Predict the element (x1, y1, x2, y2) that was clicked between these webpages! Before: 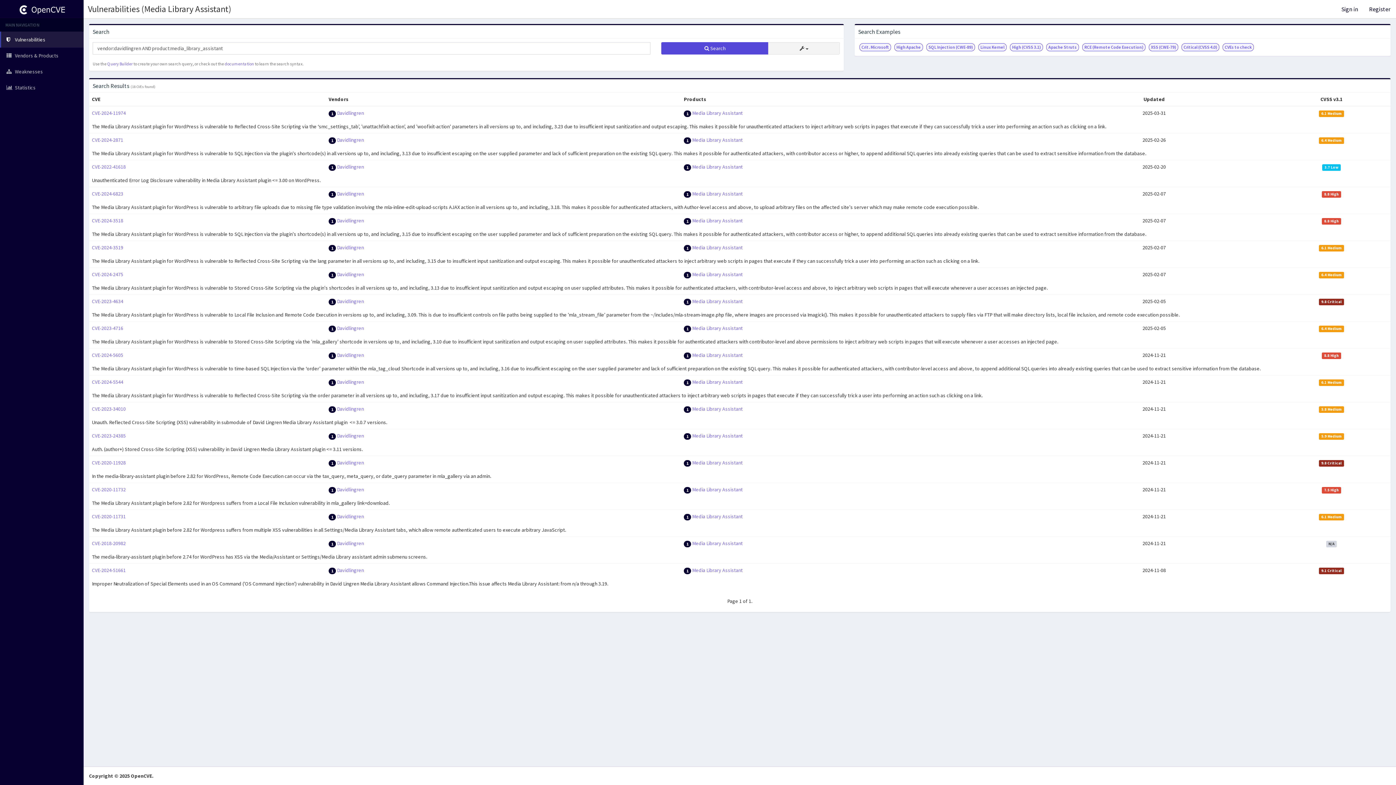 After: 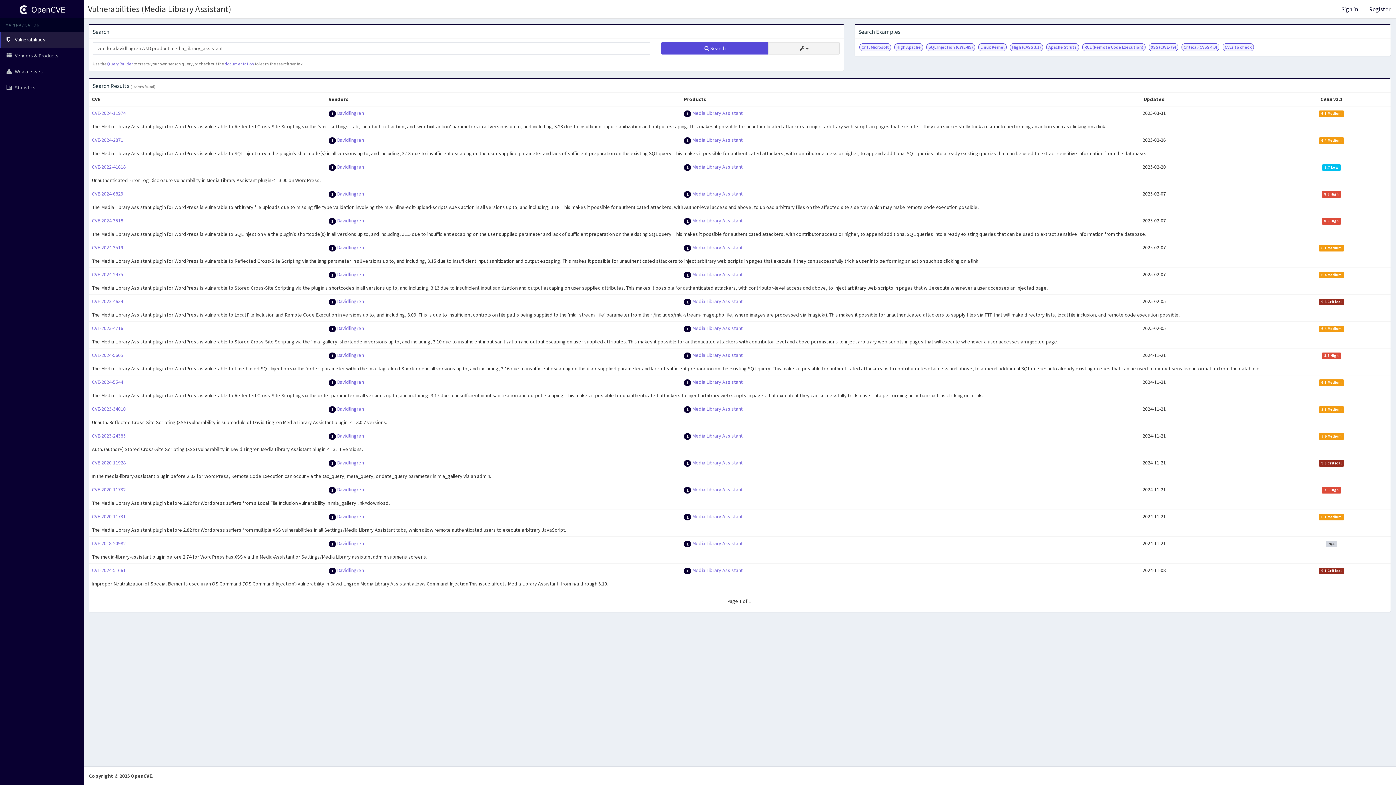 Action: bbox: (692, 432, 742, 439) label: Media Library Assistant